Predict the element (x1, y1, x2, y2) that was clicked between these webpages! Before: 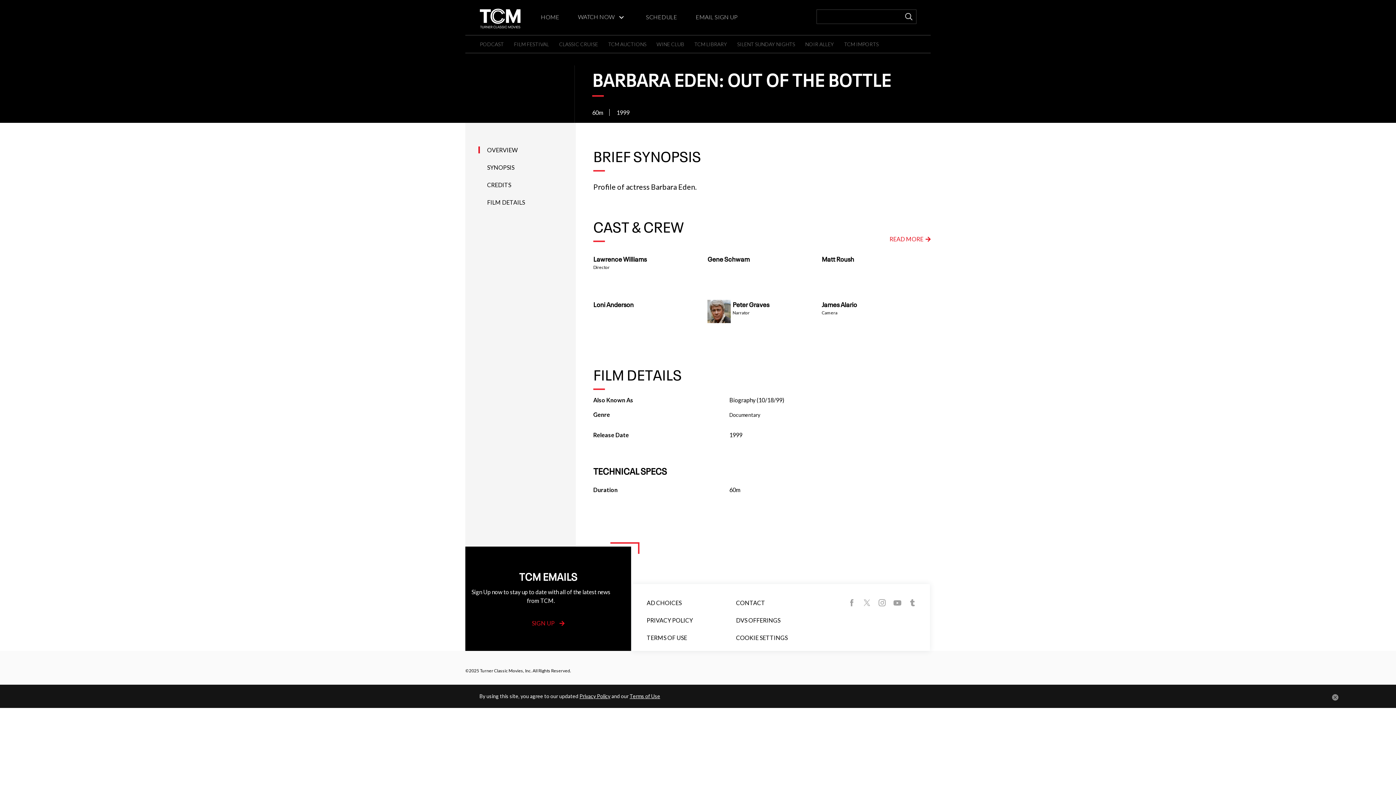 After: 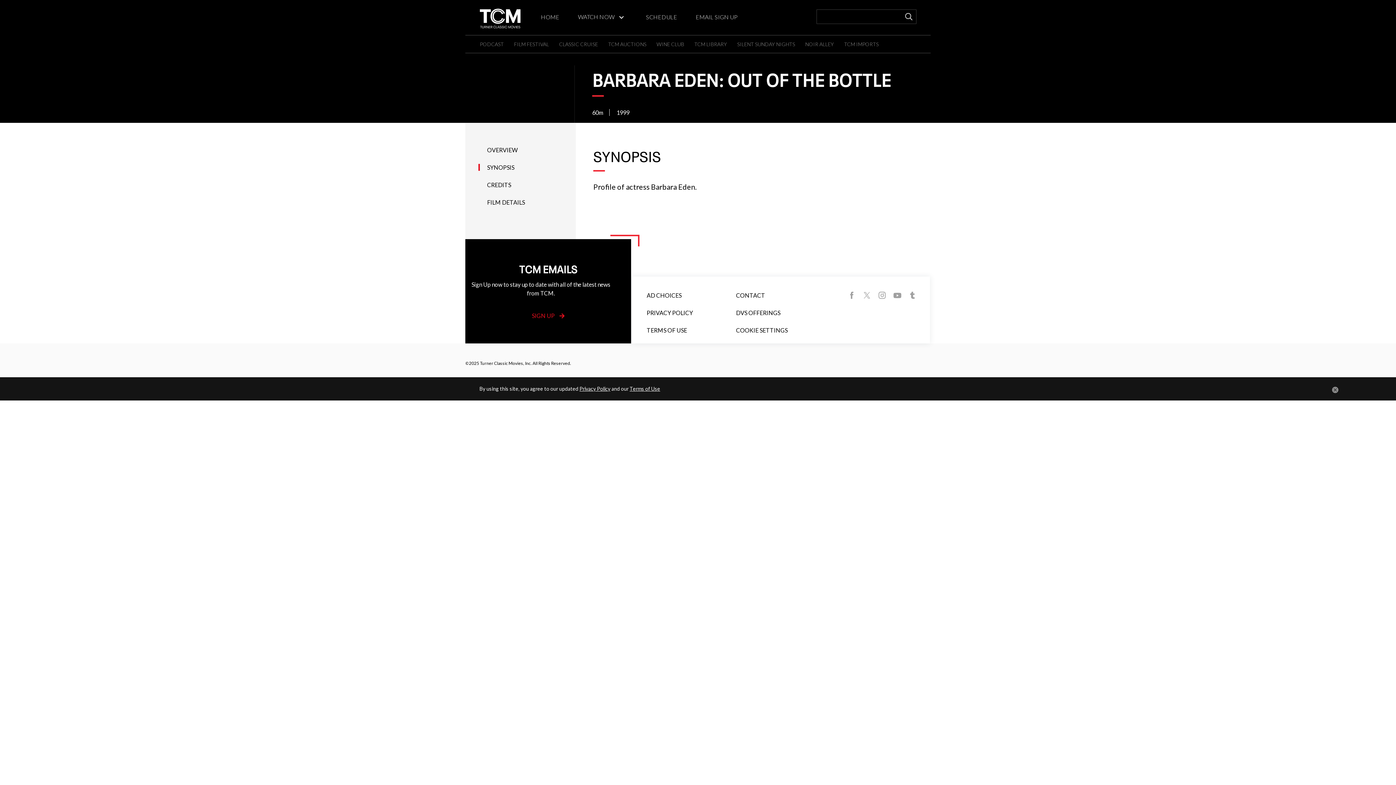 Action: bbox: (487, 164, 514, 170) label: SYNOPSIS